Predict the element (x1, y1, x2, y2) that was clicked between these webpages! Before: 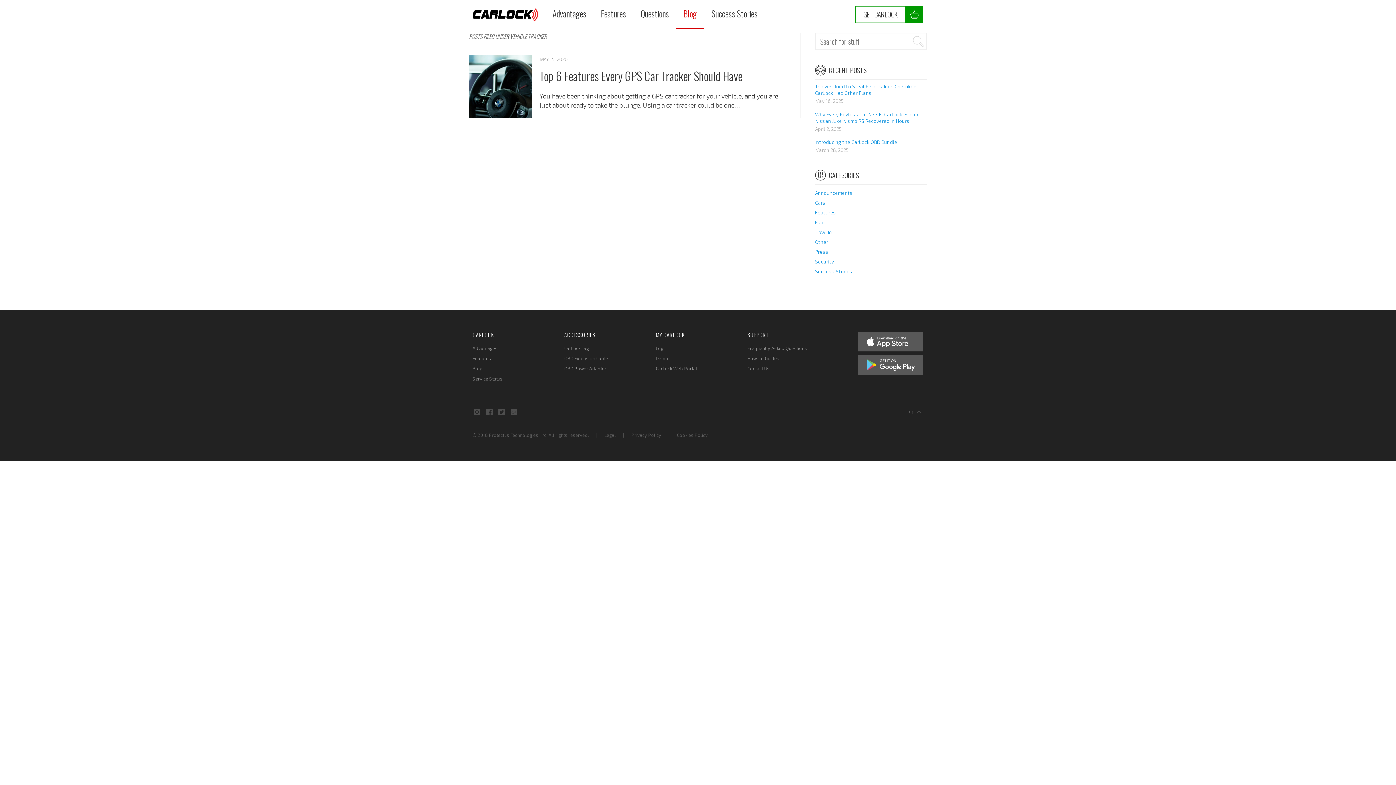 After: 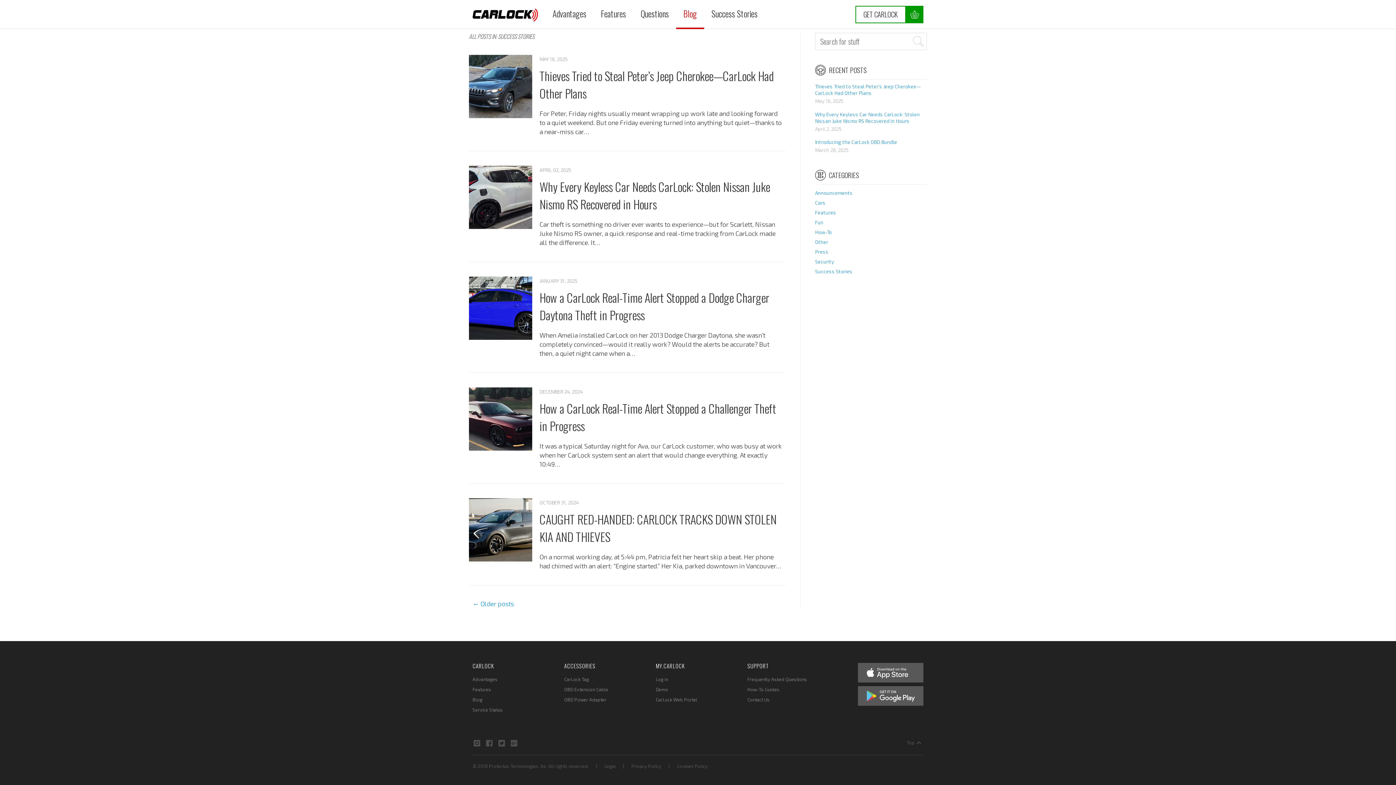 Action: label: Success Stories bbox: (704, 0, 765, 27)